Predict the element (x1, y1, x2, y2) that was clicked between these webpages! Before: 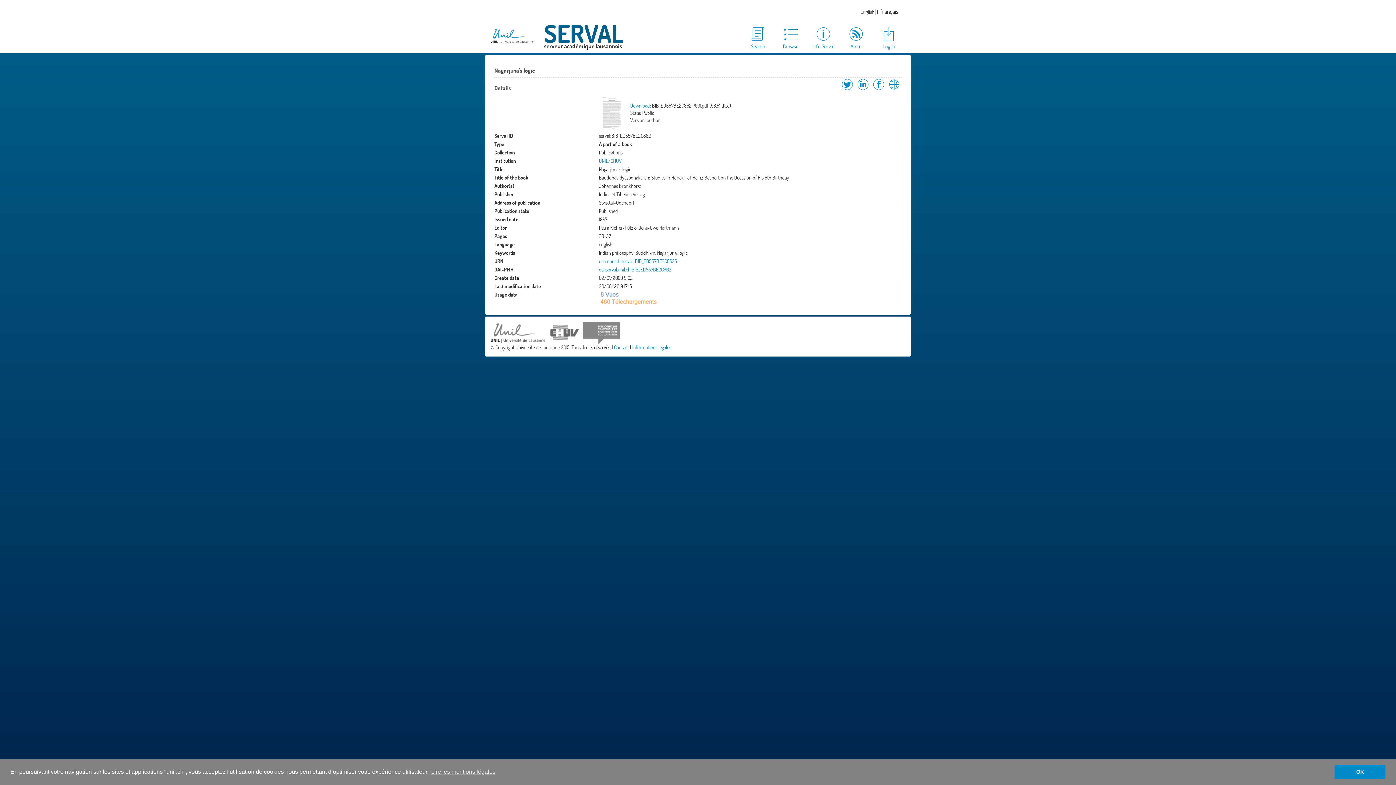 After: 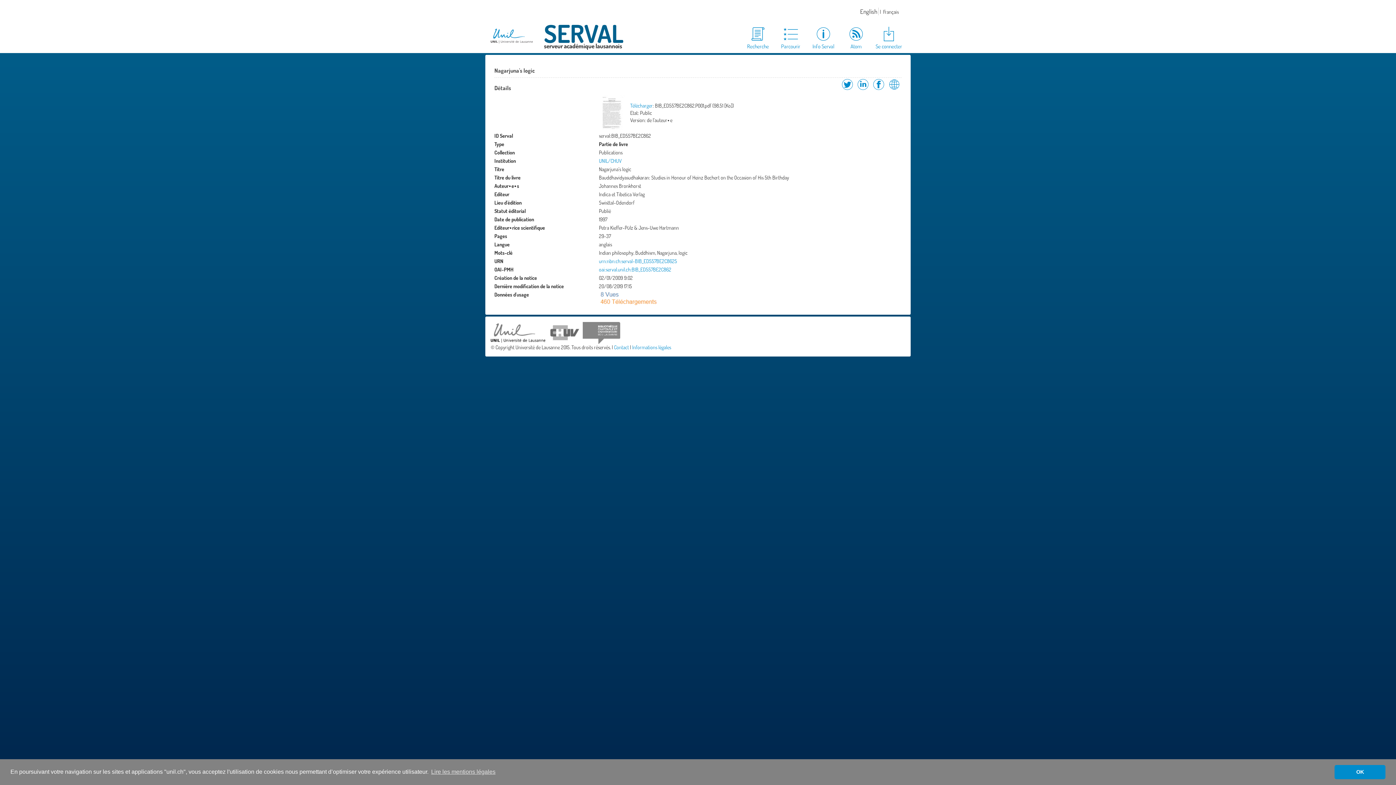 Action: bbox: (879, 7, 900, 15) label: français